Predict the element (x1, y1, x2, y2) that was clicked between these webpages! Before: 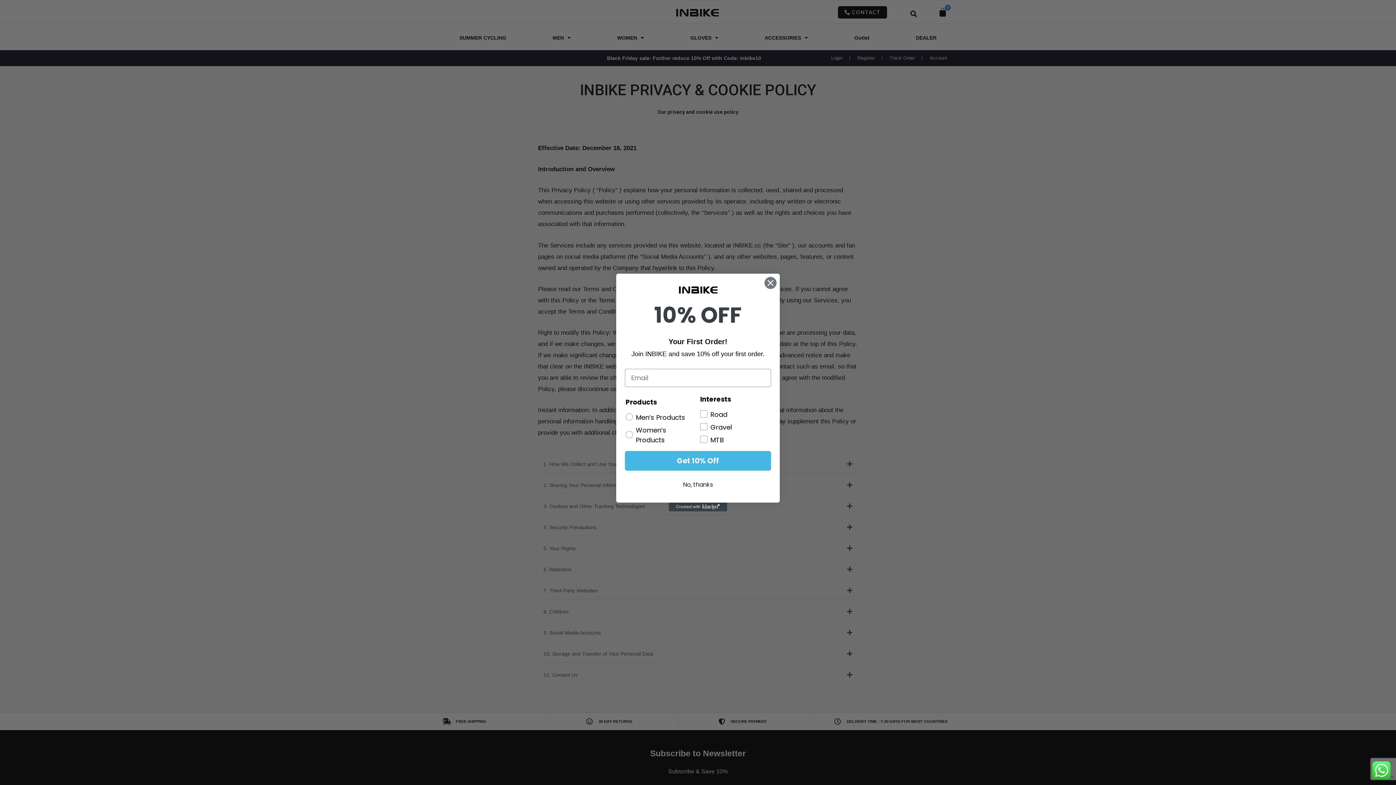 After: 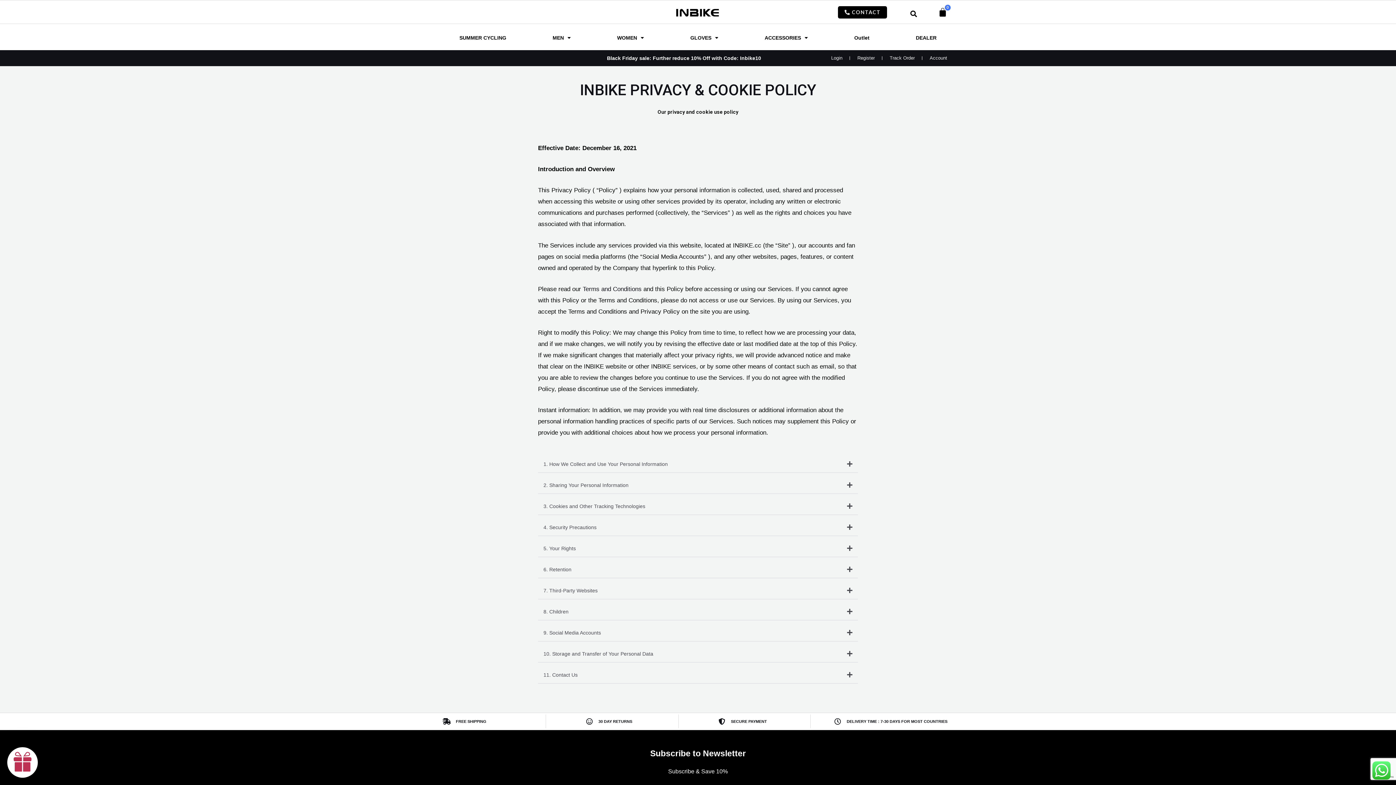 Action: bbox: (764, 276, 777, 289) label: Close dialog